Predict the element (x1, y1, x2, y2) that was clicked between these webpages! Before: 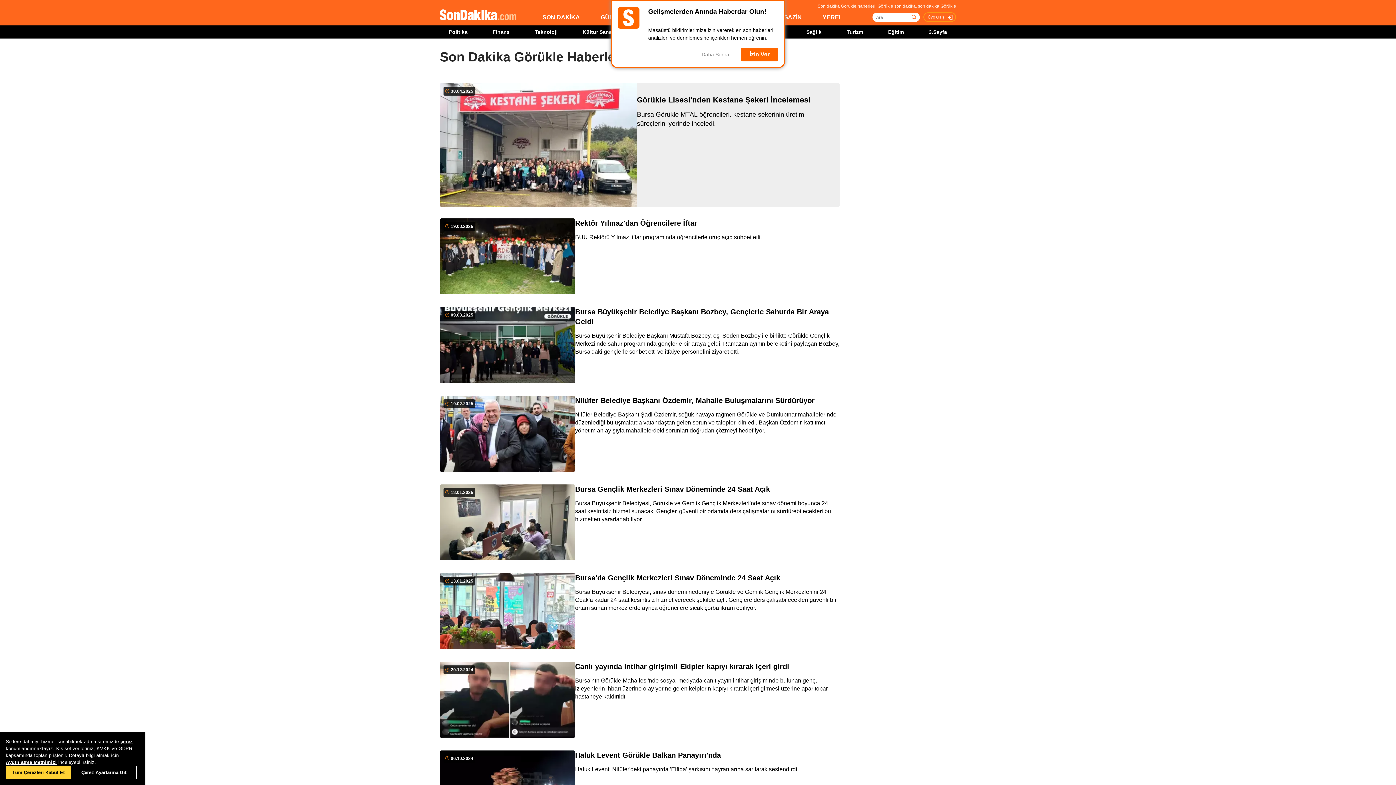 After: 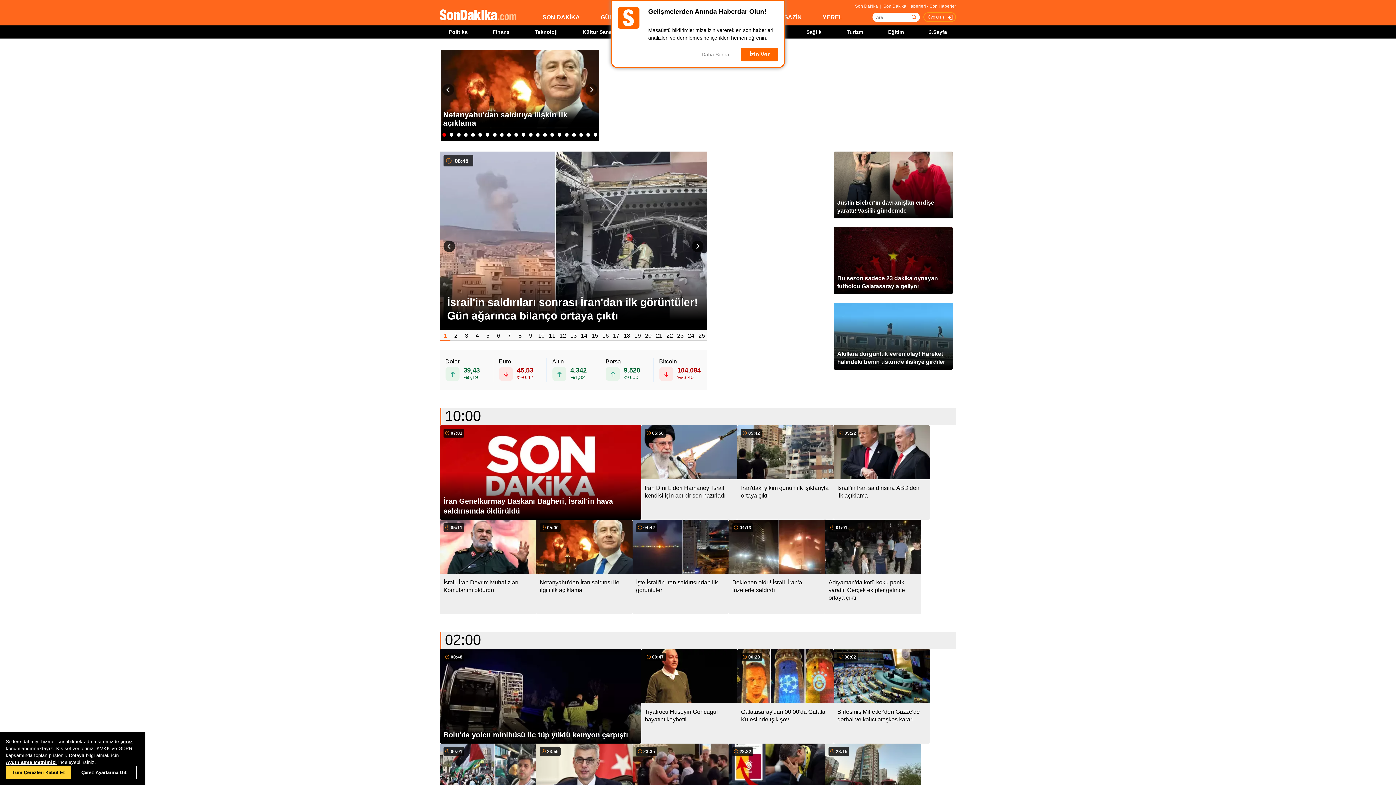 Action: bbox: (542, 14, 580, 20) label: SON DAKİKA